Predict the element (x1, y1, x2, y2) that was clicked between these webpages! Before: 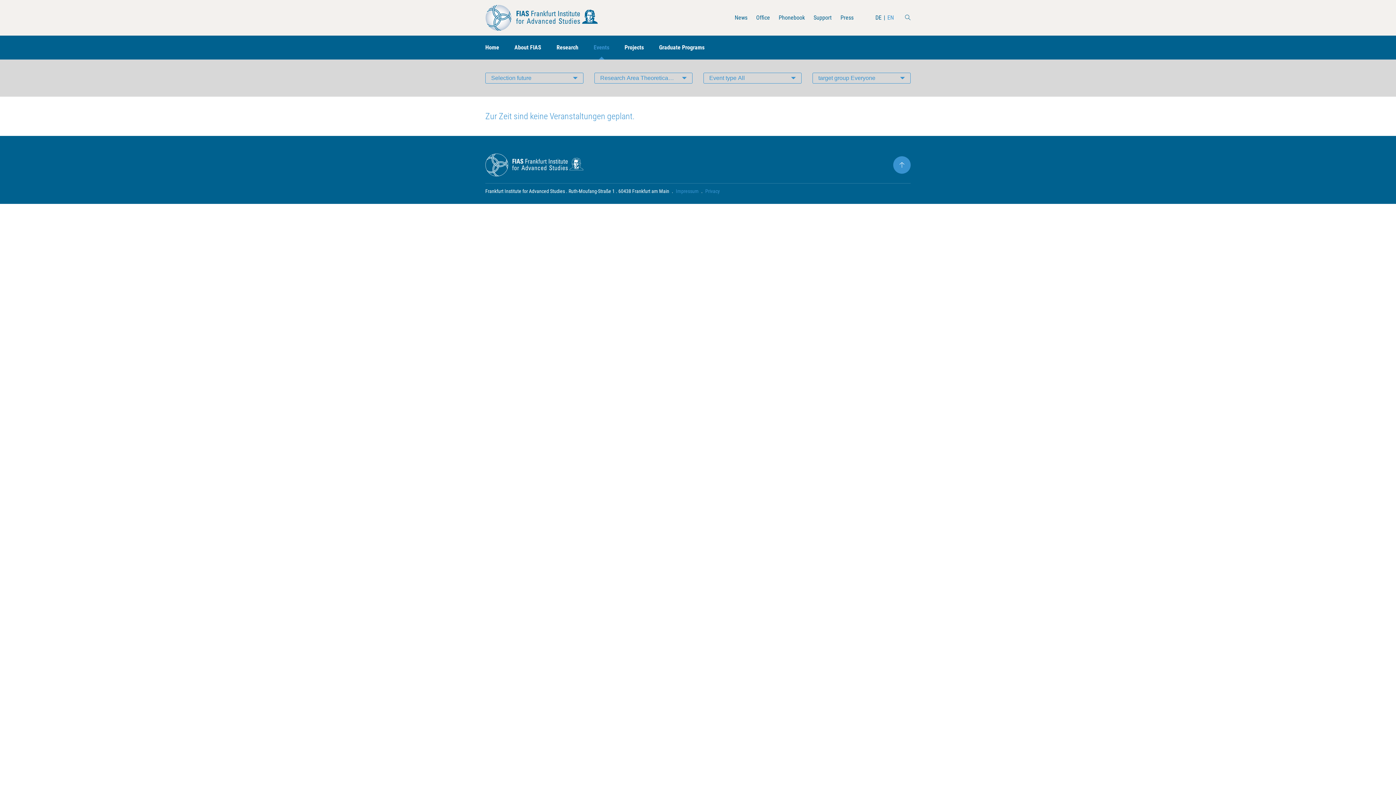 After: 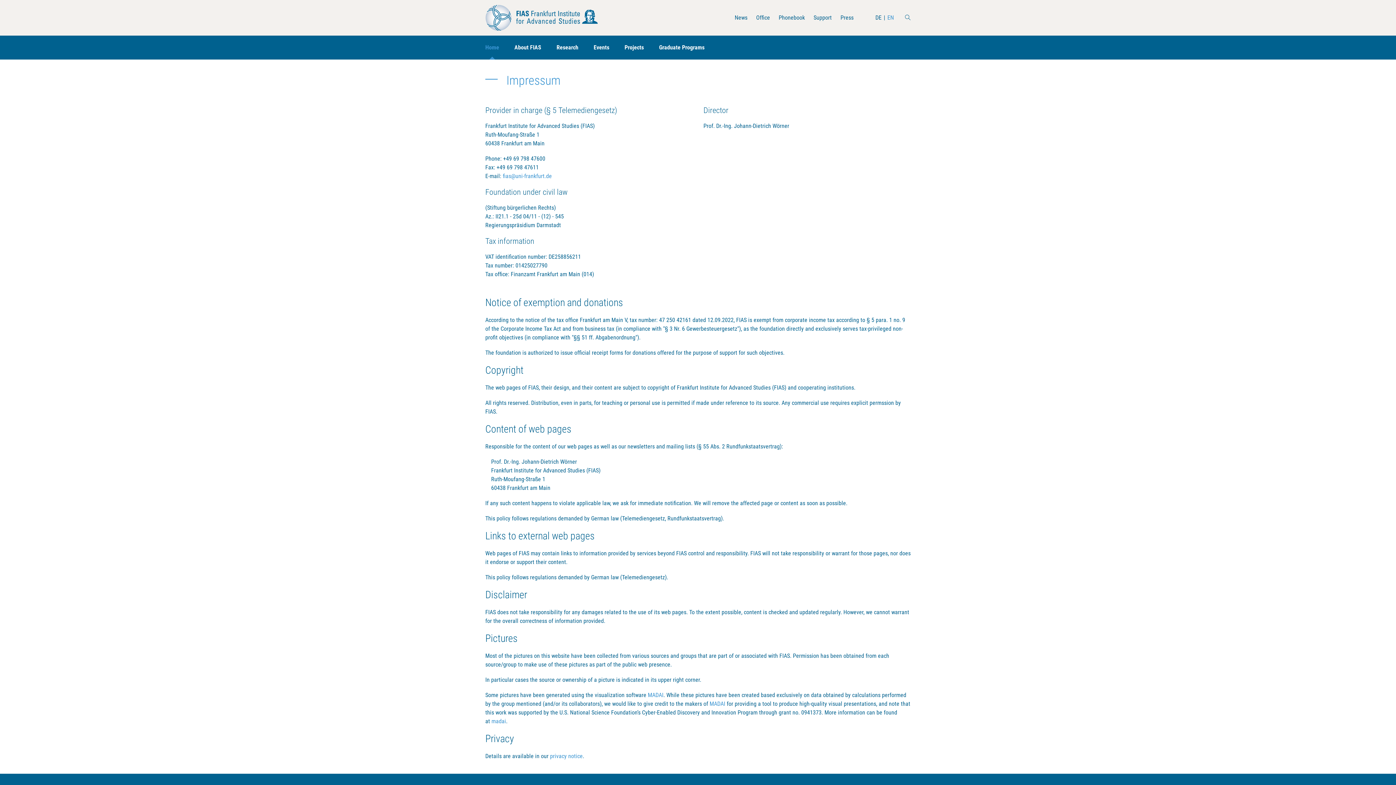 Action: label: Impressum bbox: (669, 188, 698, 194)